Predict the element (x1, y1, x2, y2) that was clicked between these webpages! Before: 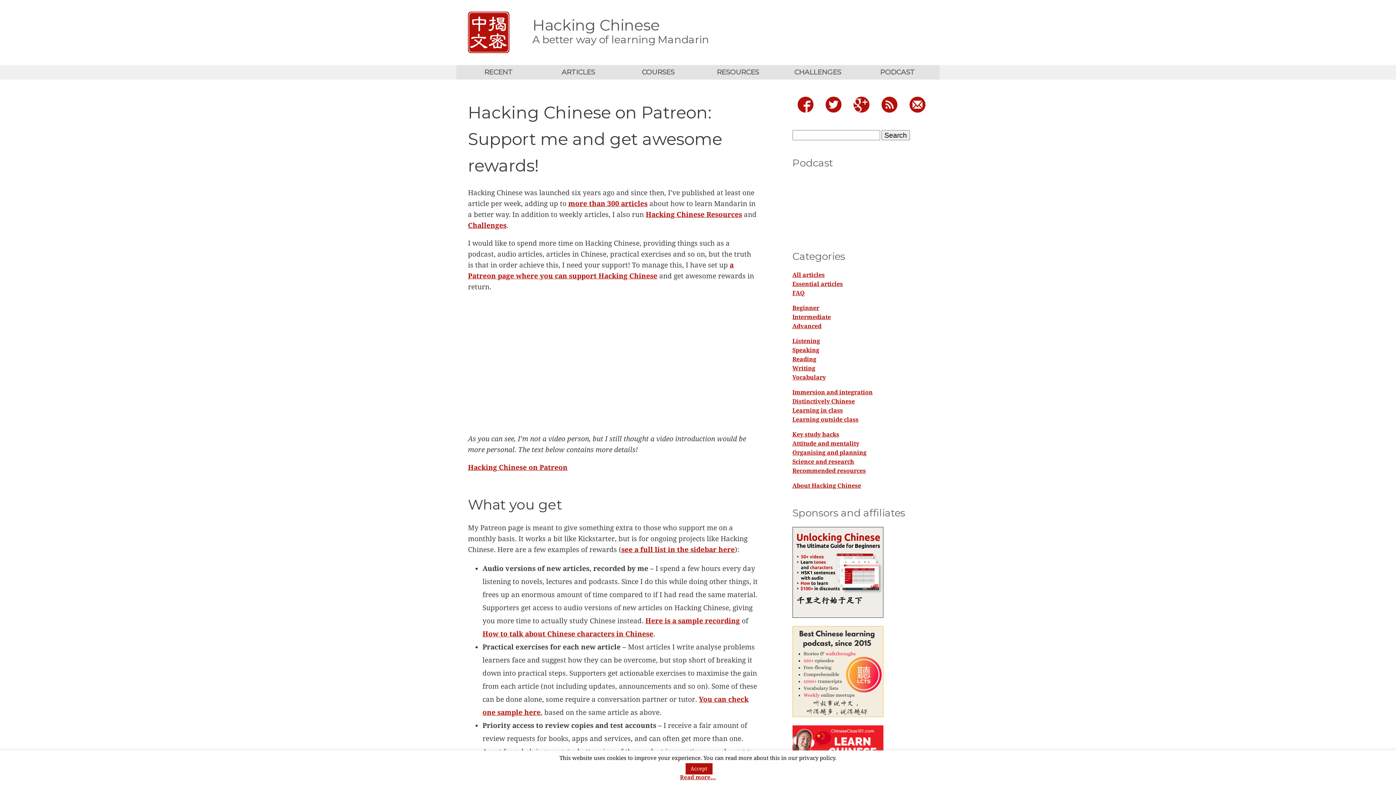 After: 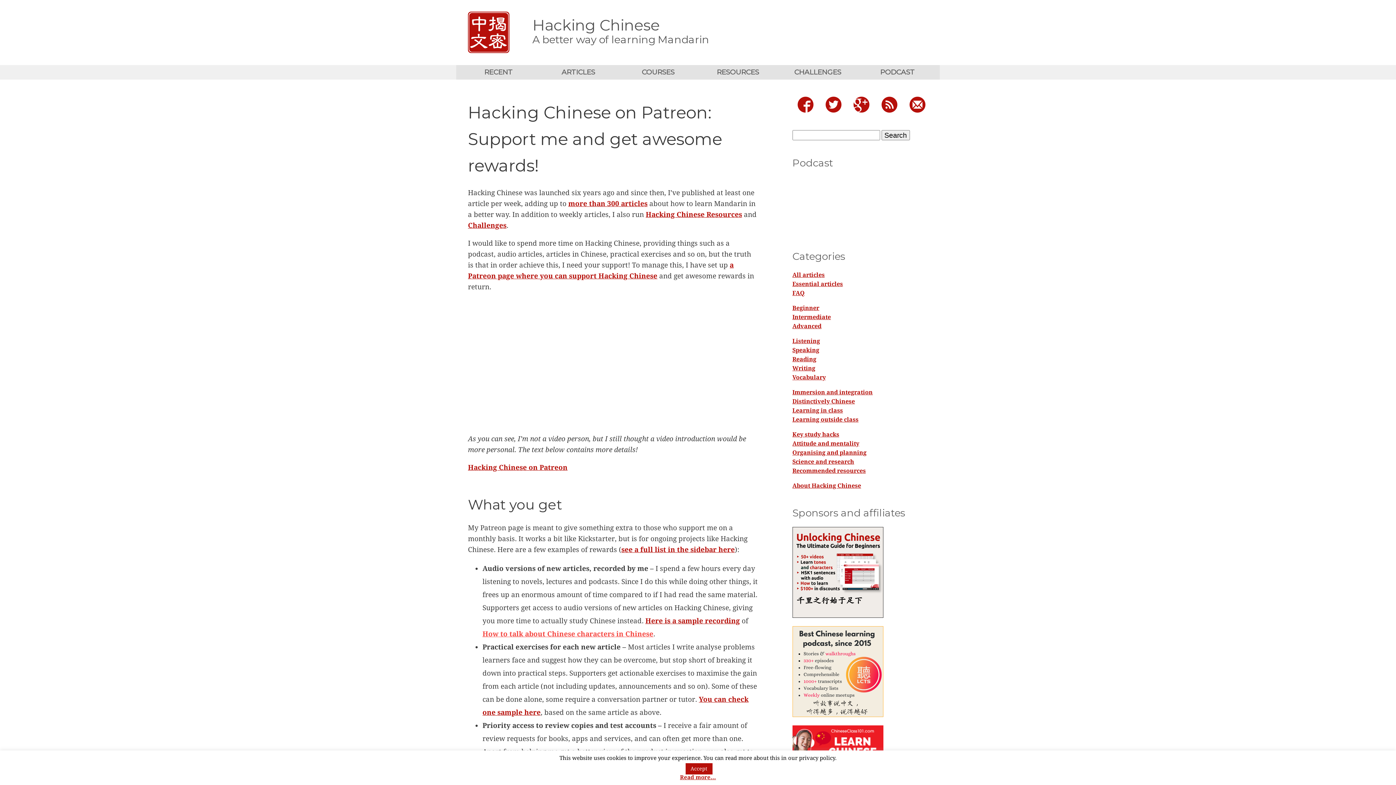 Action: bbox: (482, 630, 653, 638) label: How to talk about Chinese characters in Chinese